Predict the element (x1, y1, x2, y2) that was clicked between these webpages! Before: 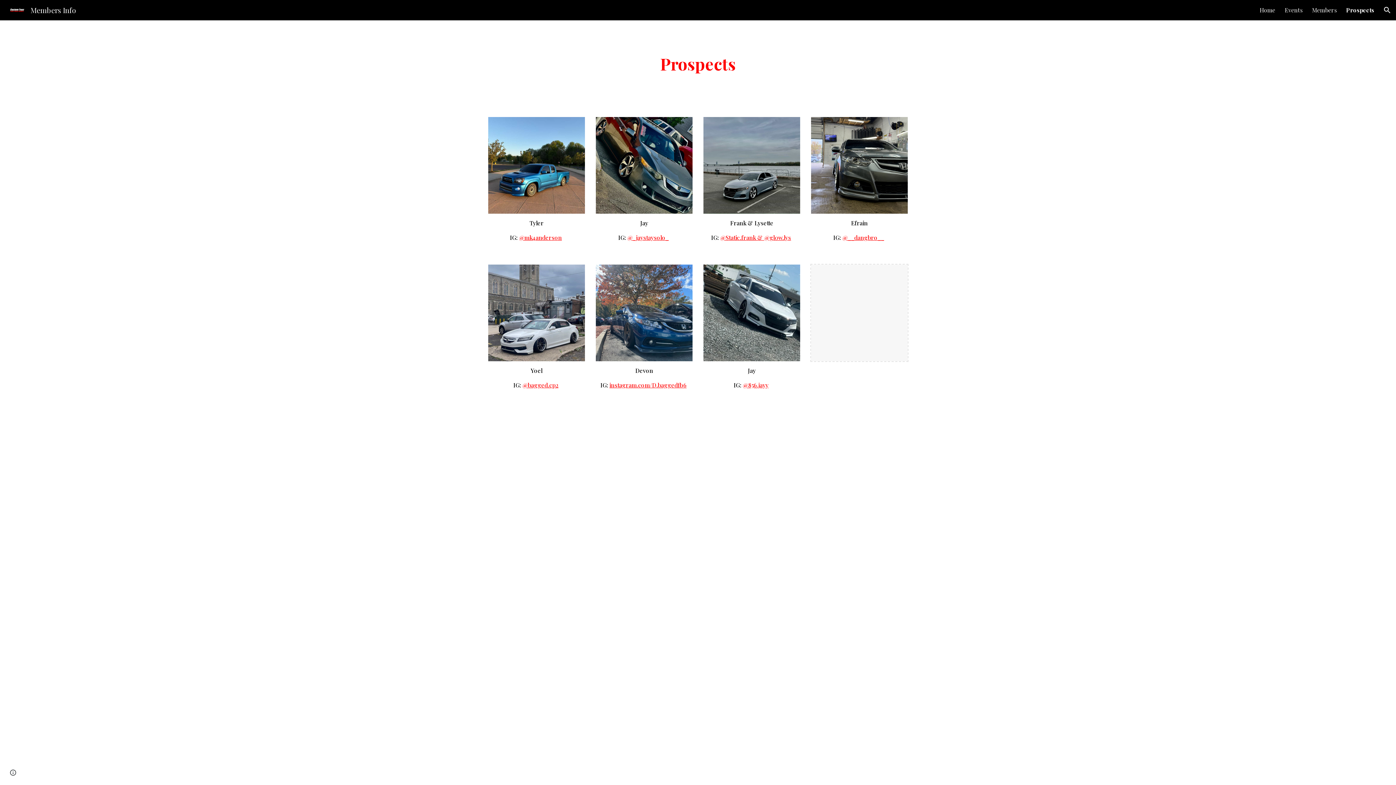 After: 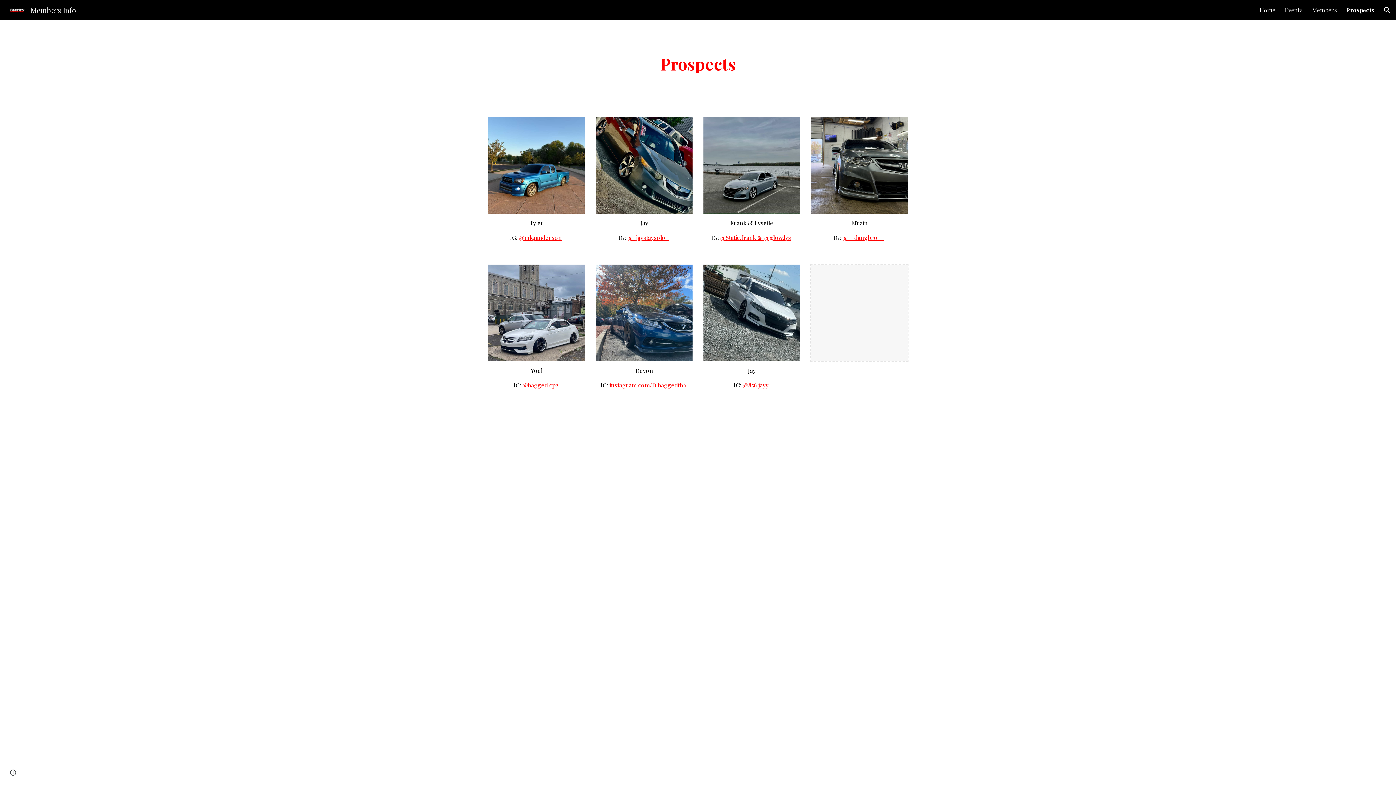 Action: label: @__dangbro__ bbox: (842, 233, 884, 241)